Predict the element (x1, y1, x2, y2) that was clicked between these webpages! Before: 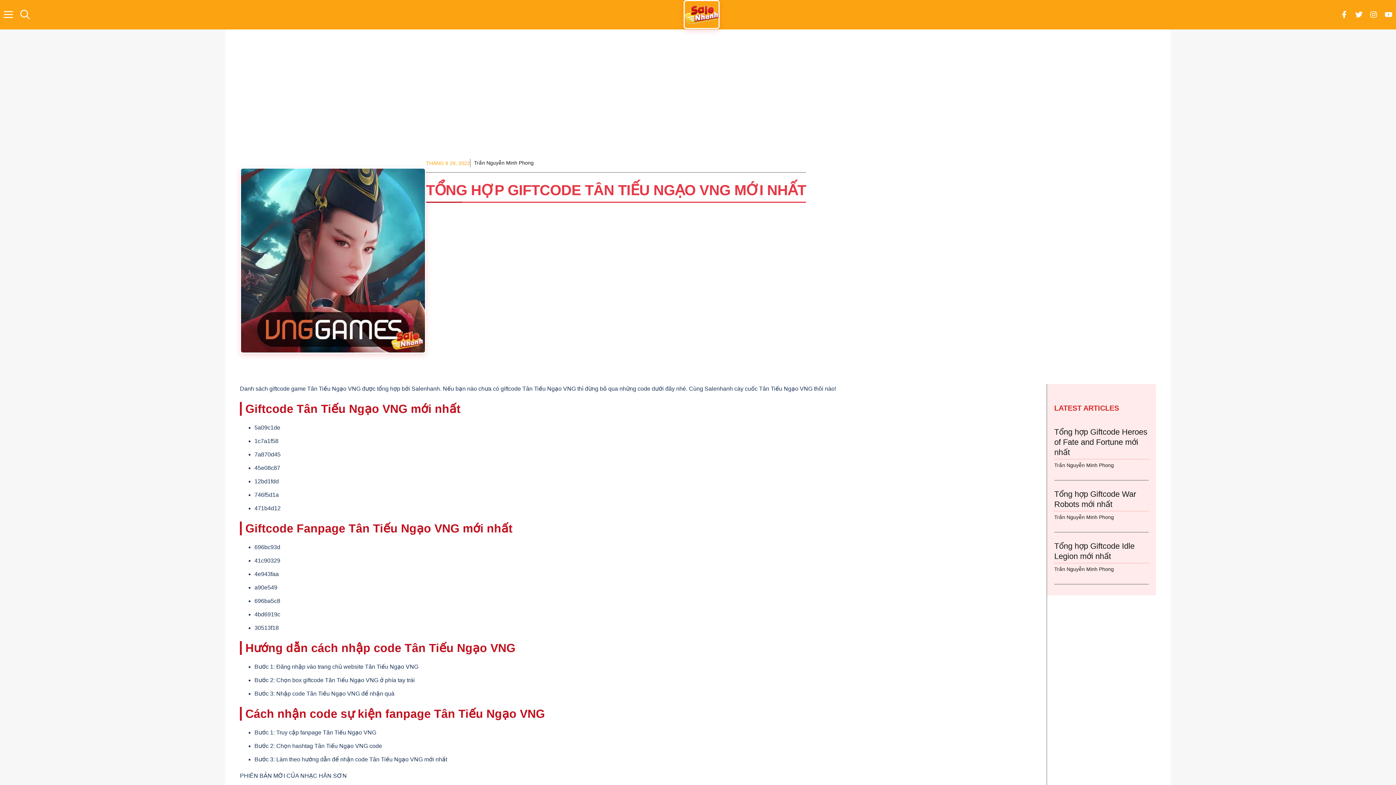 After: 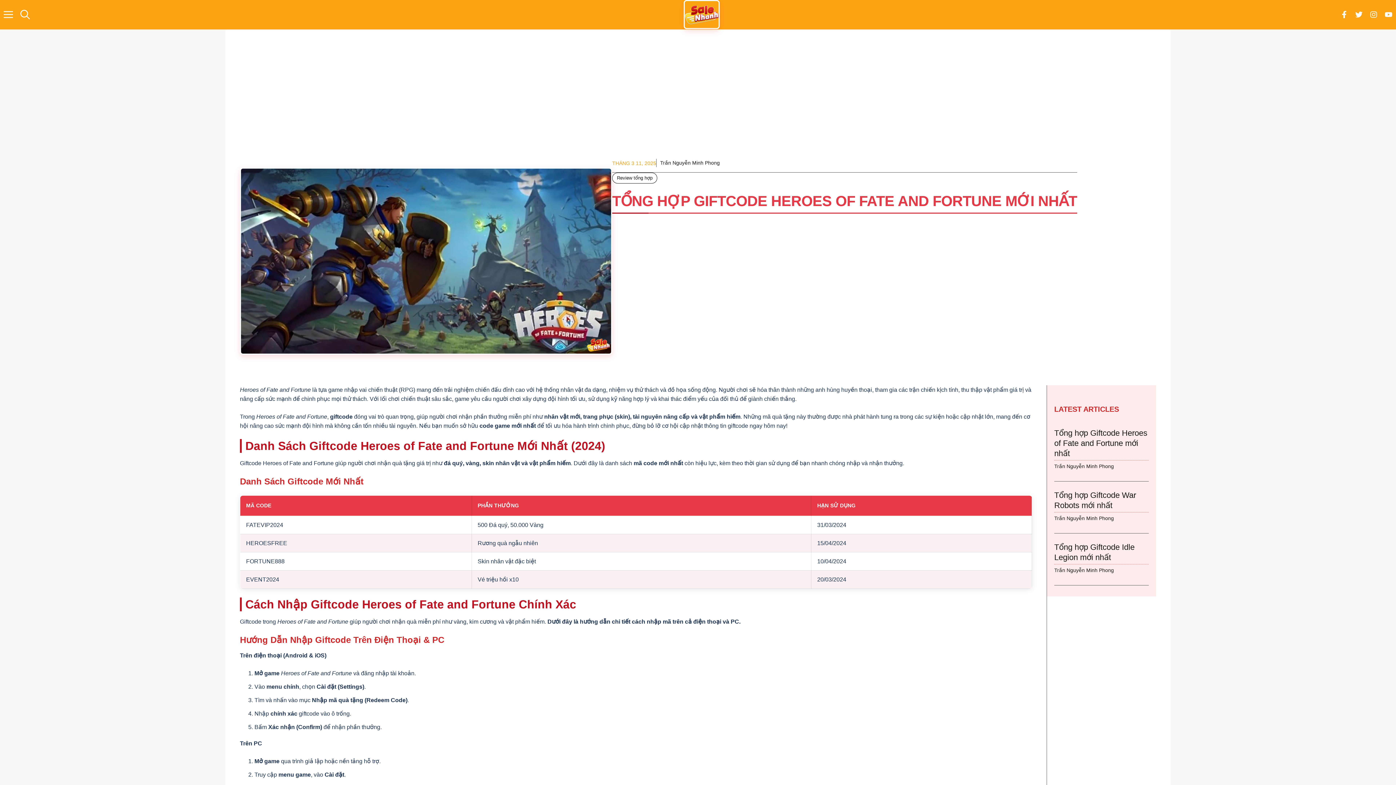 Action: label: Tổng hợp Giftcode Heroes of Fate and Fortune mới nhất bbox: (1054, 427, 1147, 457)